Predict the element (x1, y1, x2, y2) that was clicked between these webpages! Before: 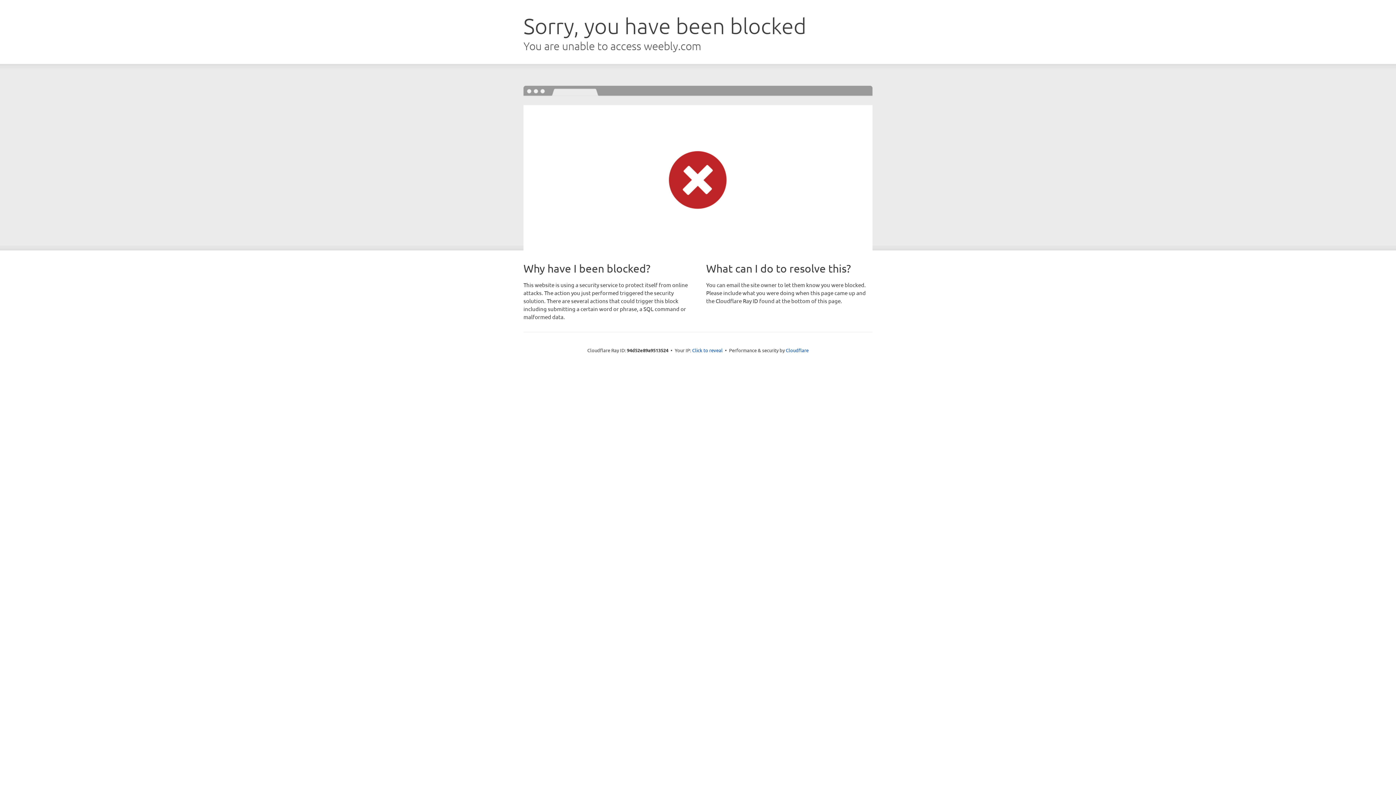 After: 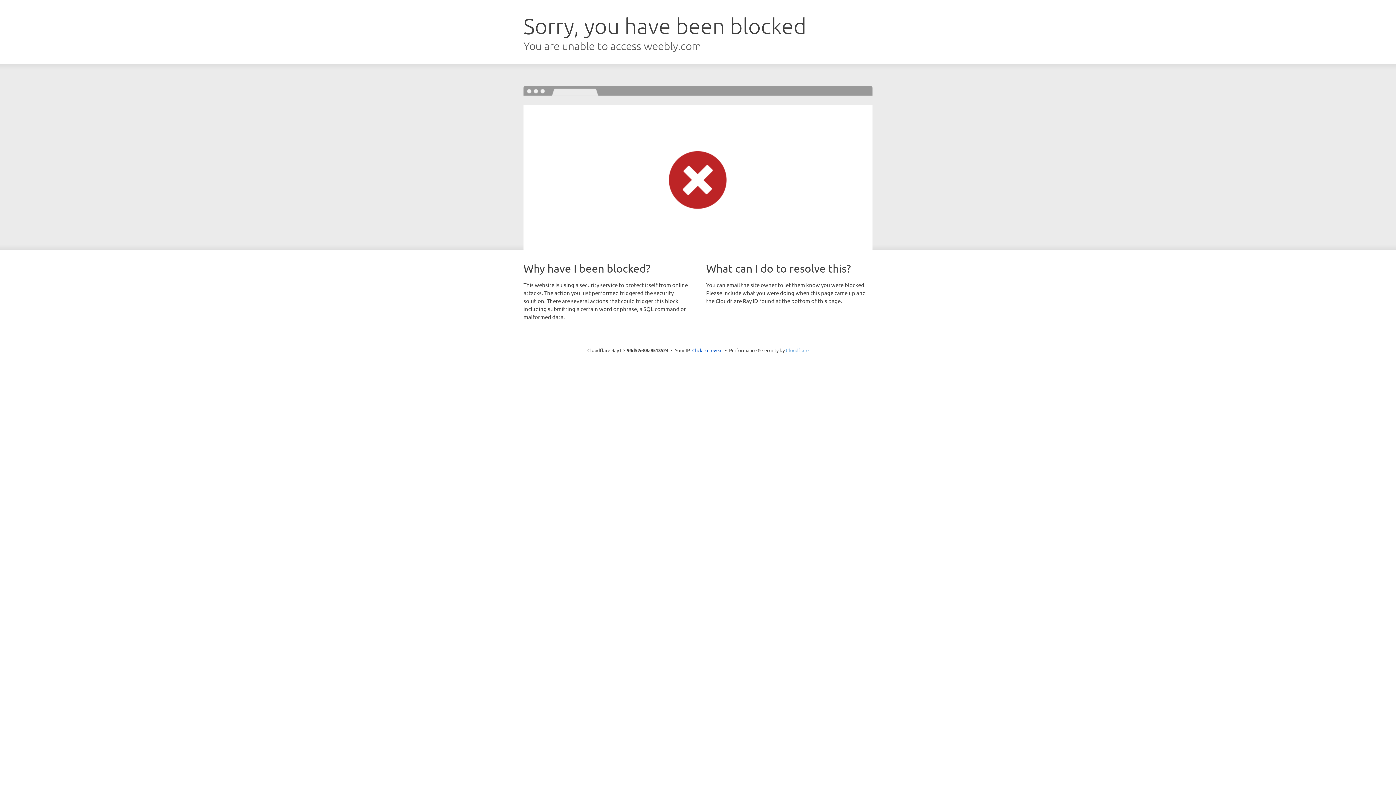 Action: bbox: (786, 347, 808, 353) label: Cloudflare